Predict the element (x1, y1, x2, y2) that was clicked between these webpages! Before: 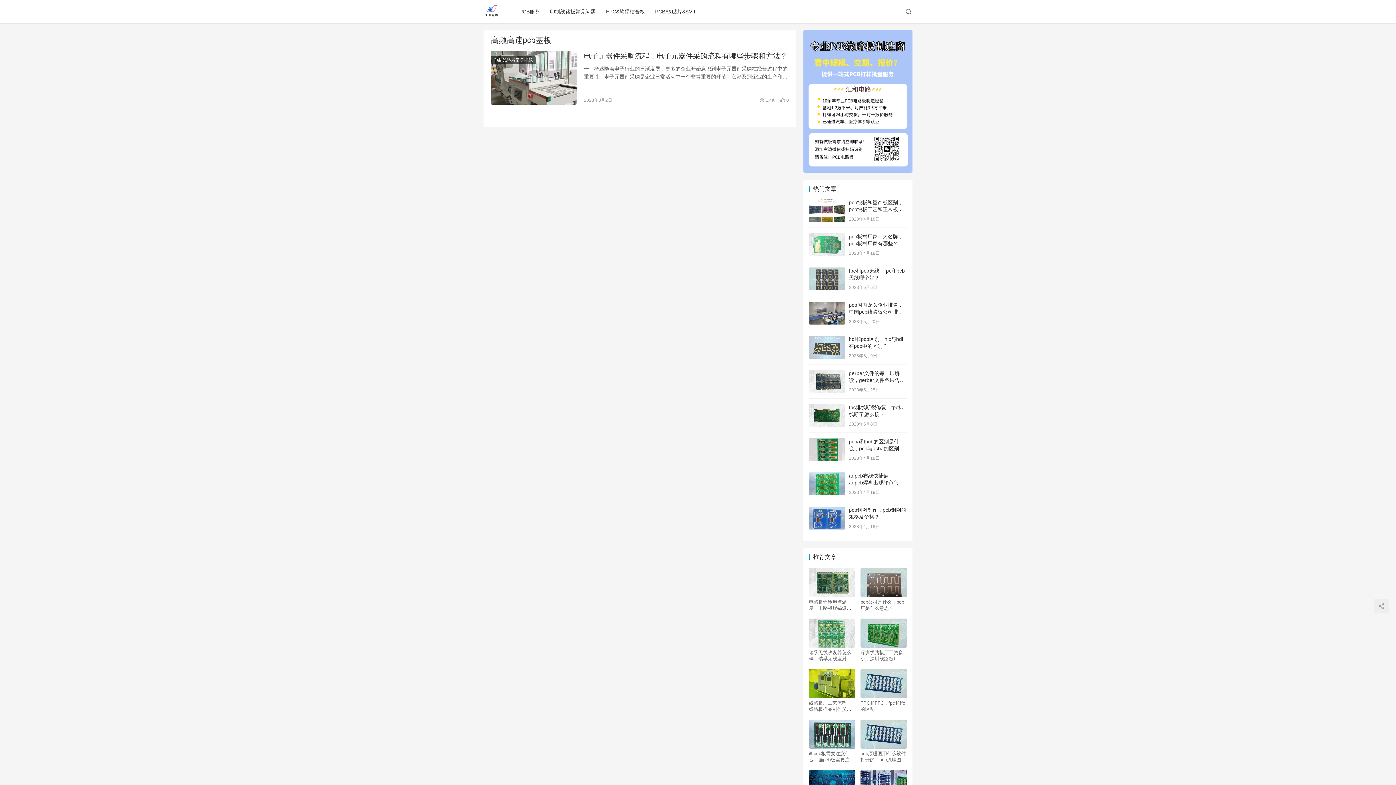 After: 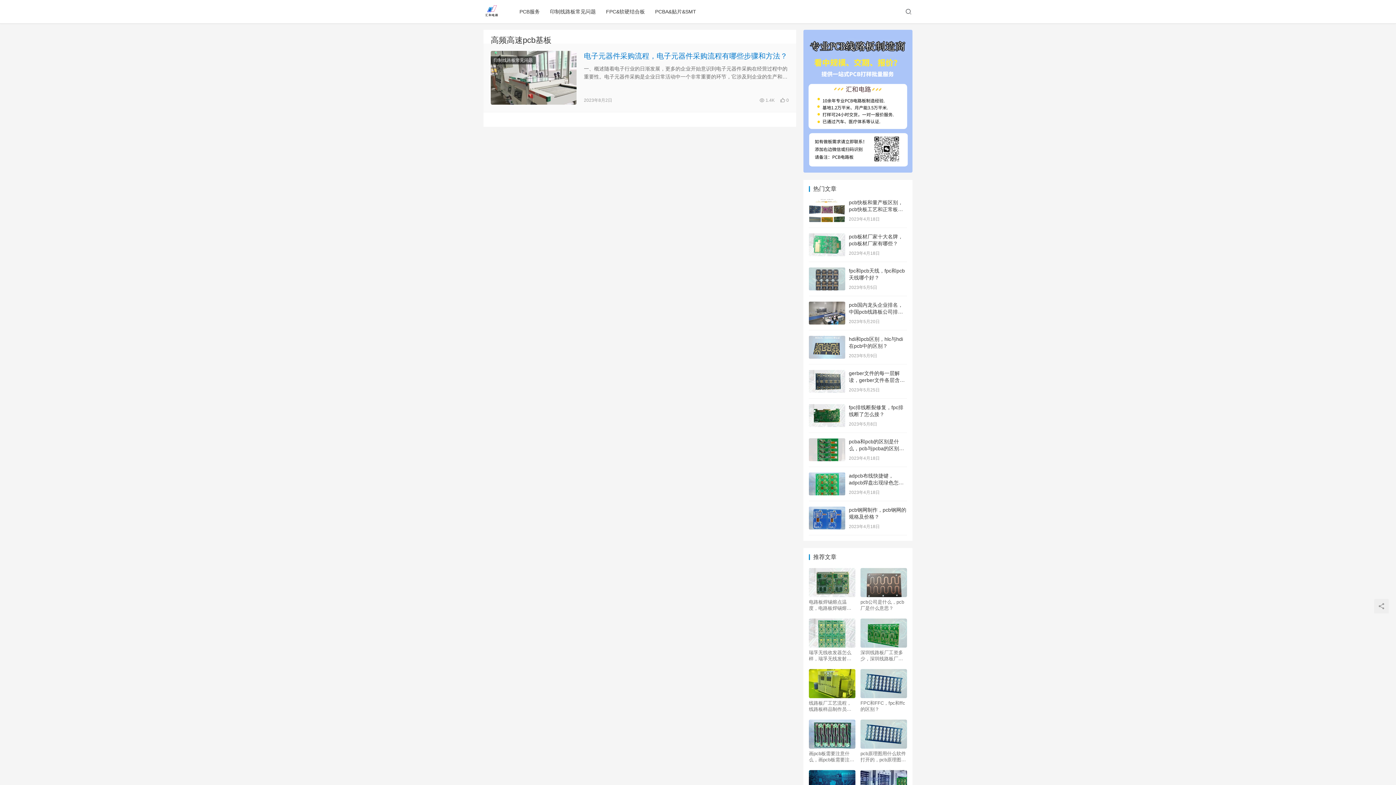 Action: bbox: (584, 50, 789, 61) label: 电子元器件采购流程，电子元器件采购流程有哪些步骤和方法？